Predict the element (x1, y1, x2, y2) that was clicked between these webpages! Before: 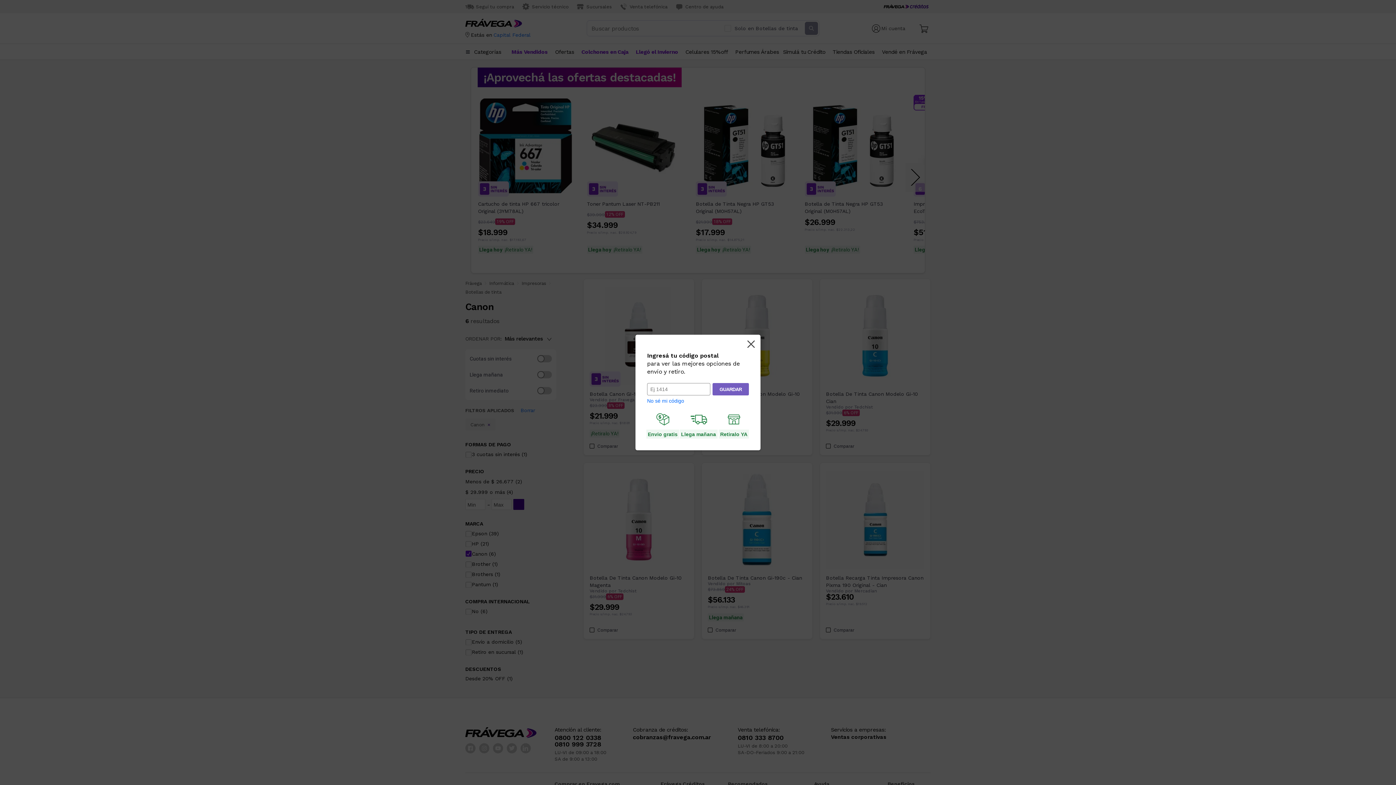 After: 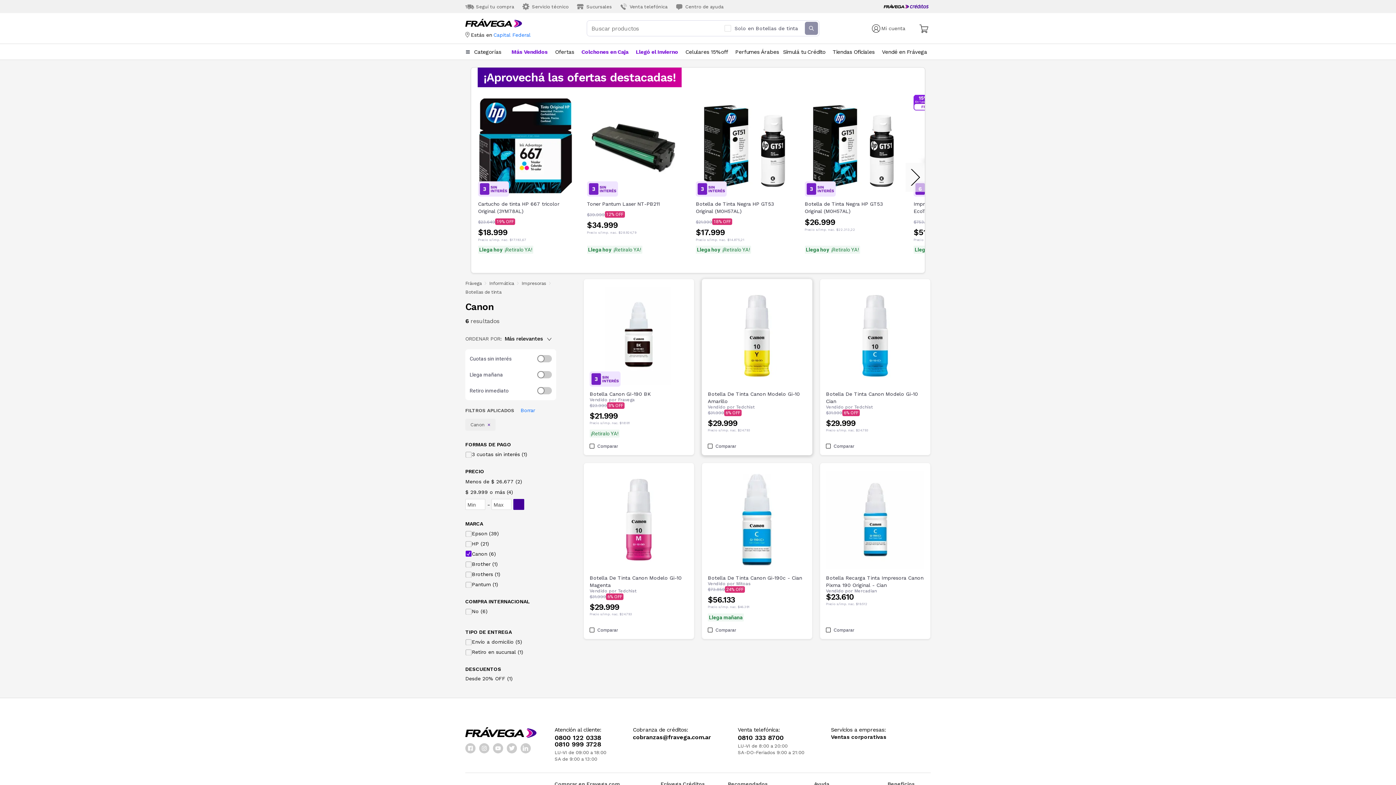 Action: bbox: (747, 340, 754, 349)